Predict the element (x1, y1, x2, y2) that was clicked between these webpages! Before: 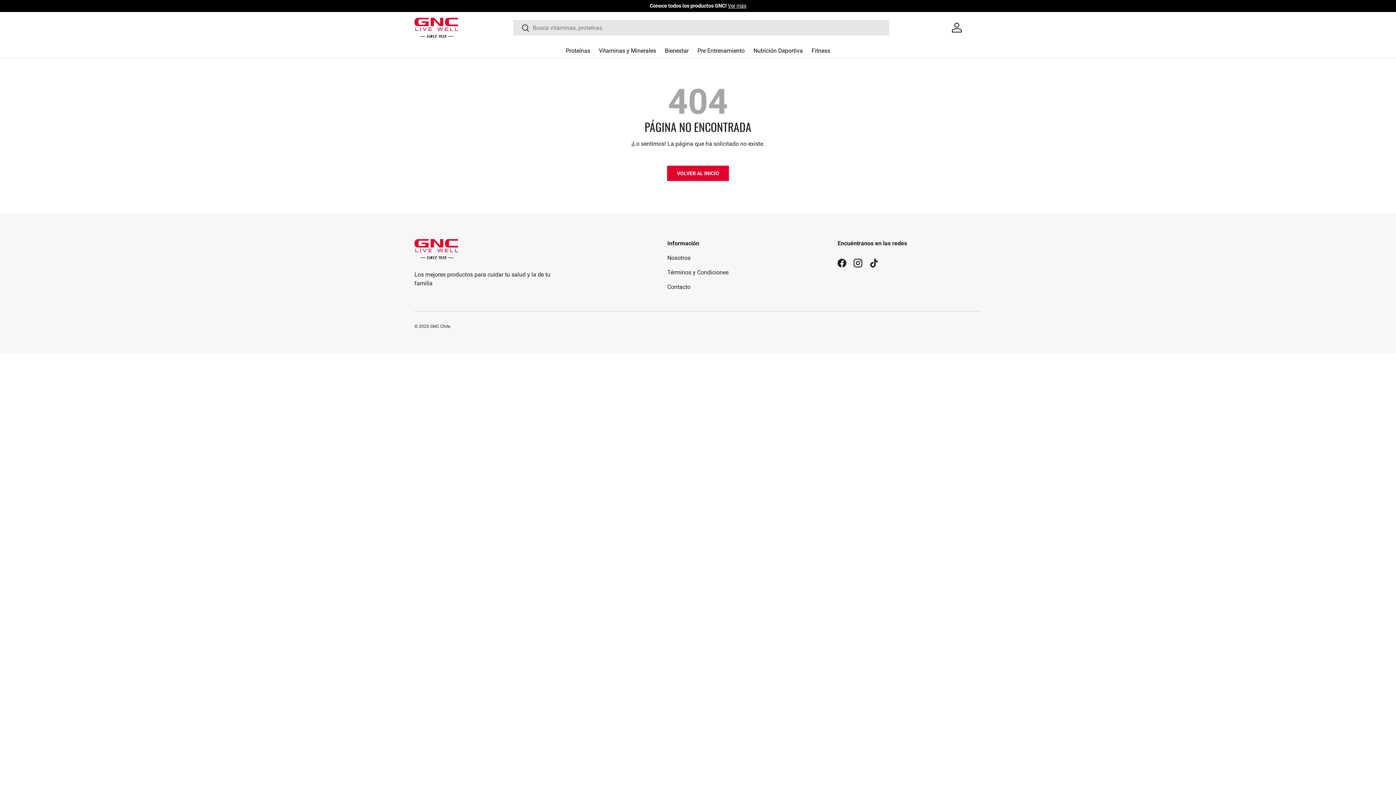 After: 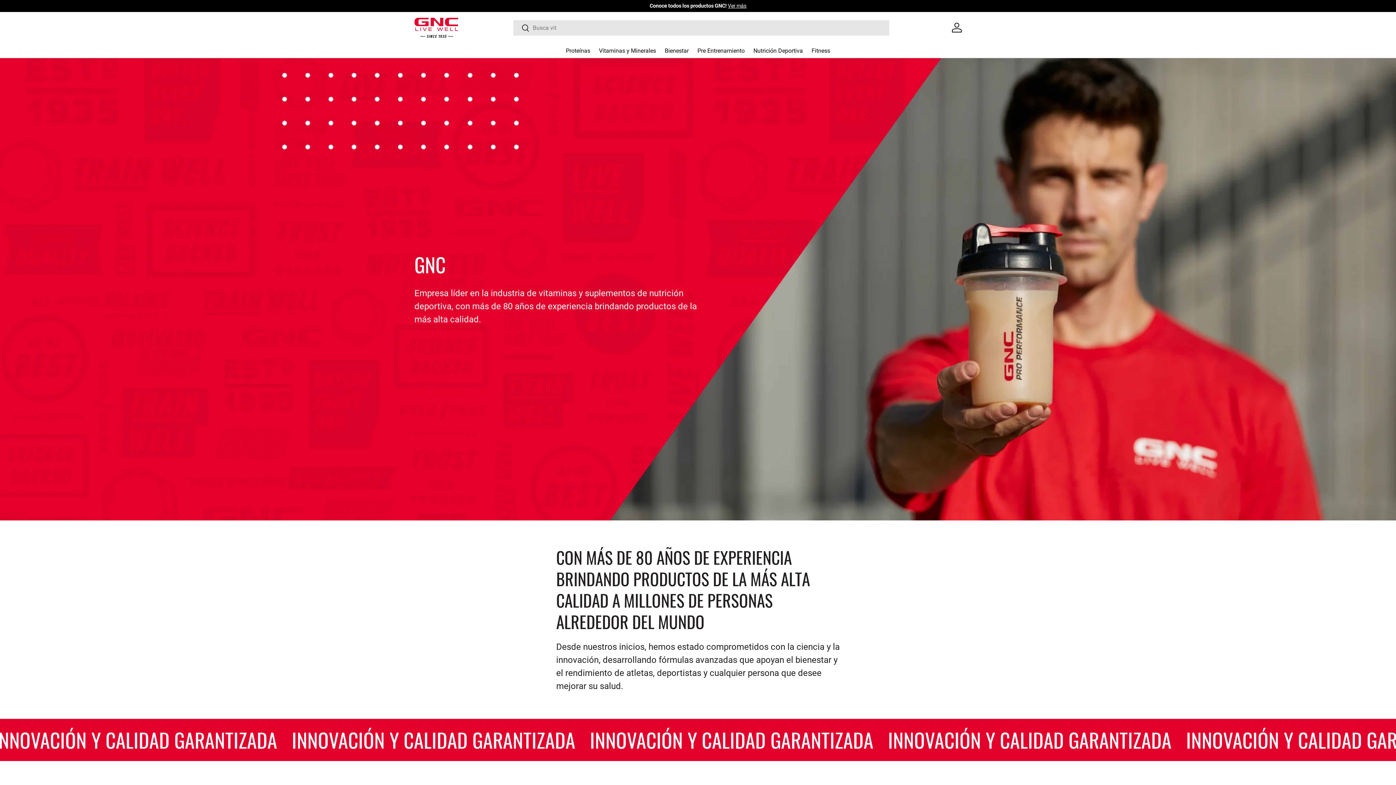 Action: bbox: (667, 254, 690, 261) label: Nosotros